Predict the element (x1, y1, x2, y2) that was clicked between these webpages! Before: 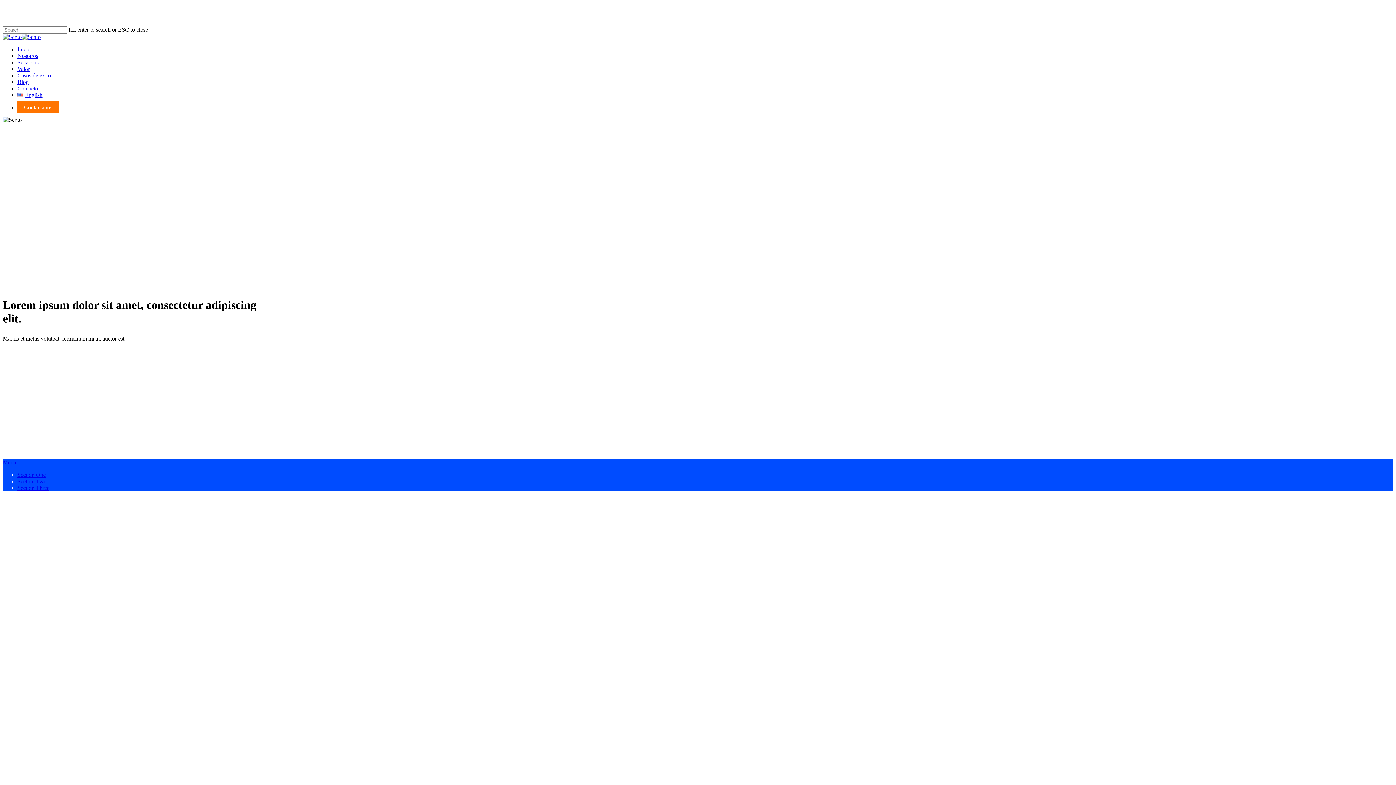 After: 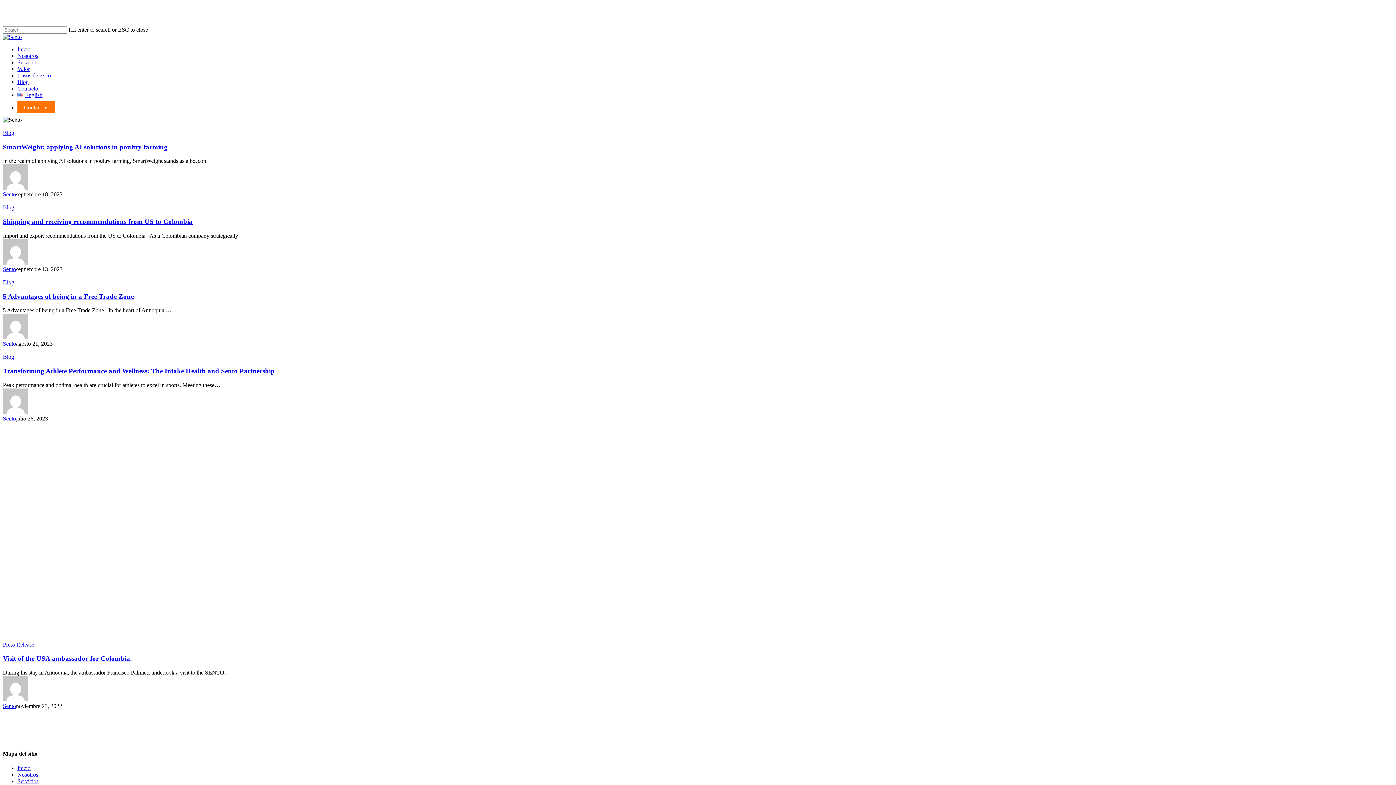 Action: label: Blog bbox: (17, 78, 28, 85)